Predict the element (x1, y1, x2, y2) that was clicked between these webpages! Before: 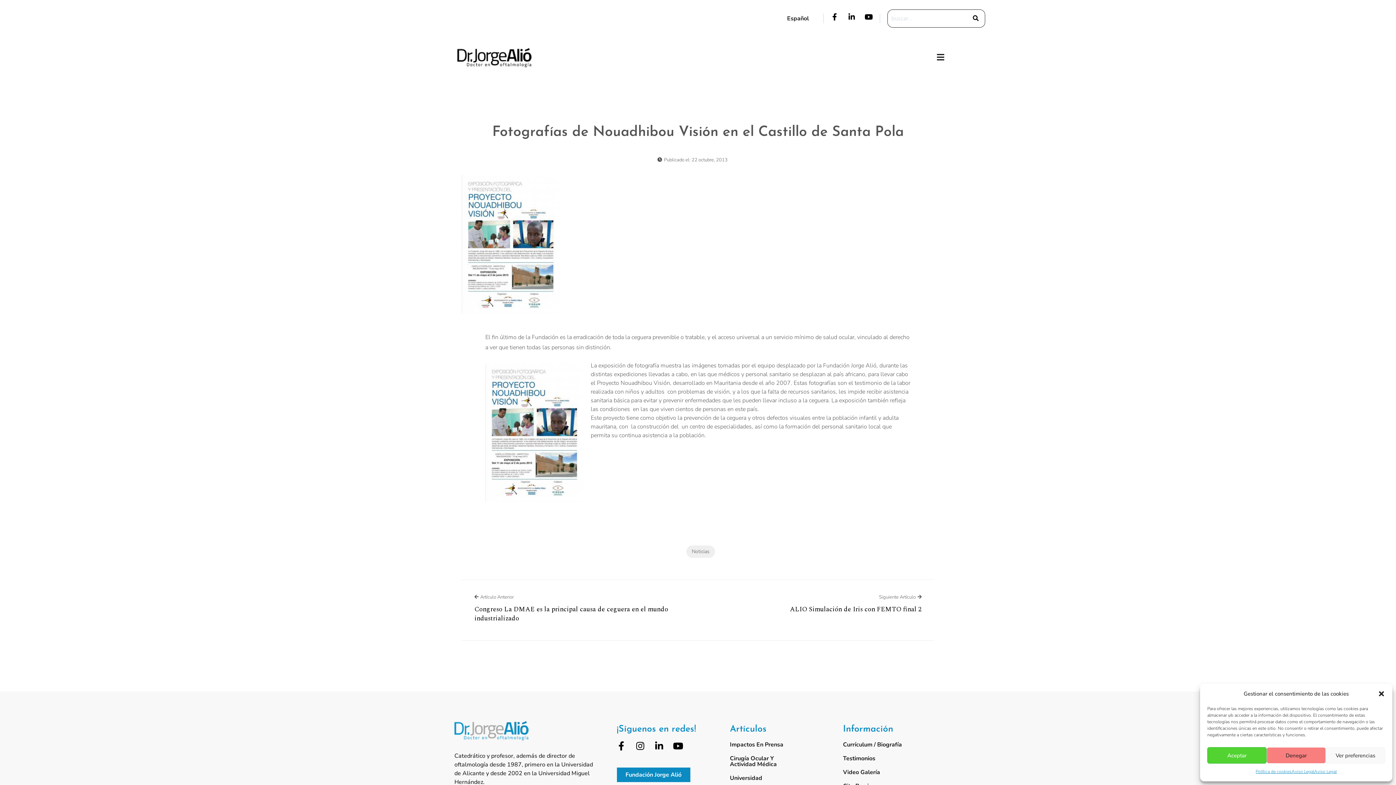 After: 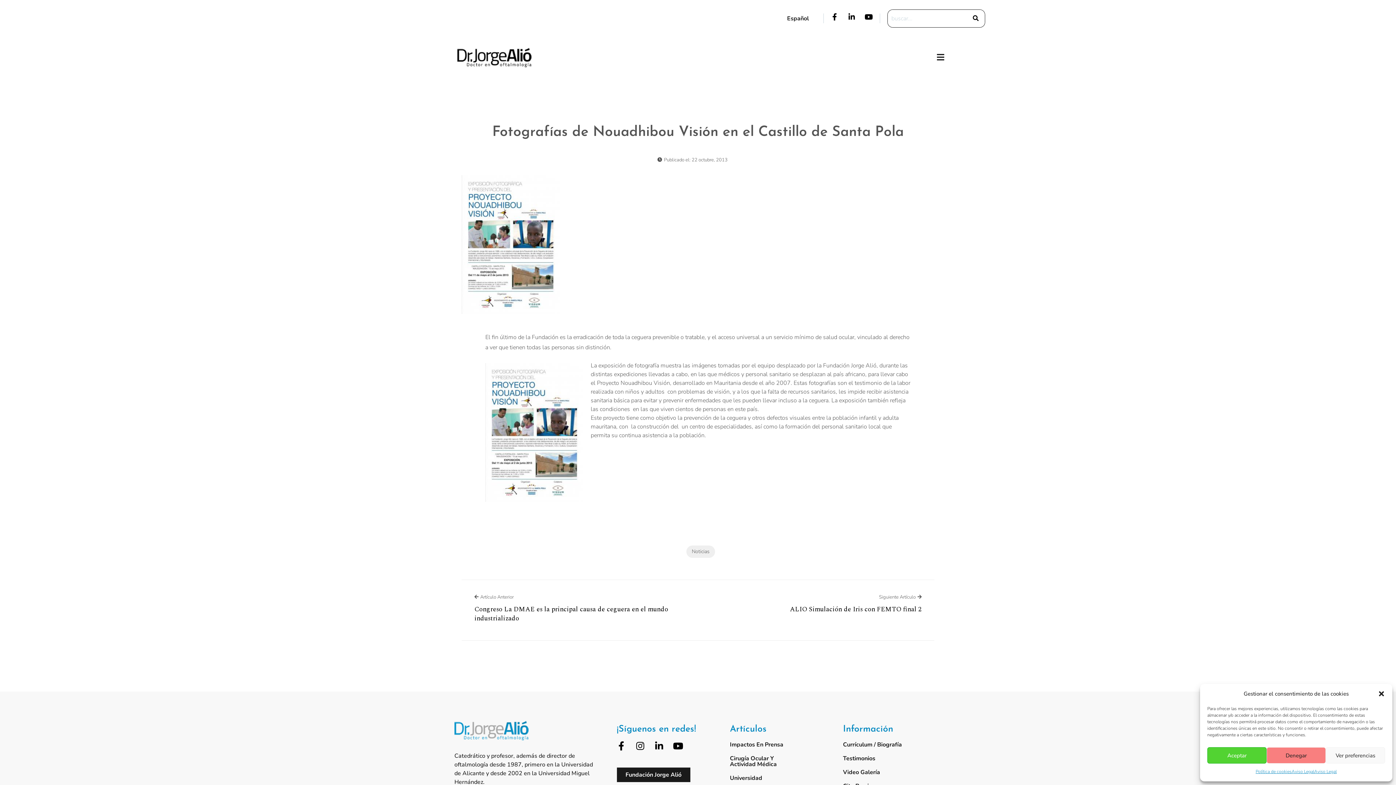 Action: bbox: (616, 768, 690, 782) label: Fundación Jorge Alió